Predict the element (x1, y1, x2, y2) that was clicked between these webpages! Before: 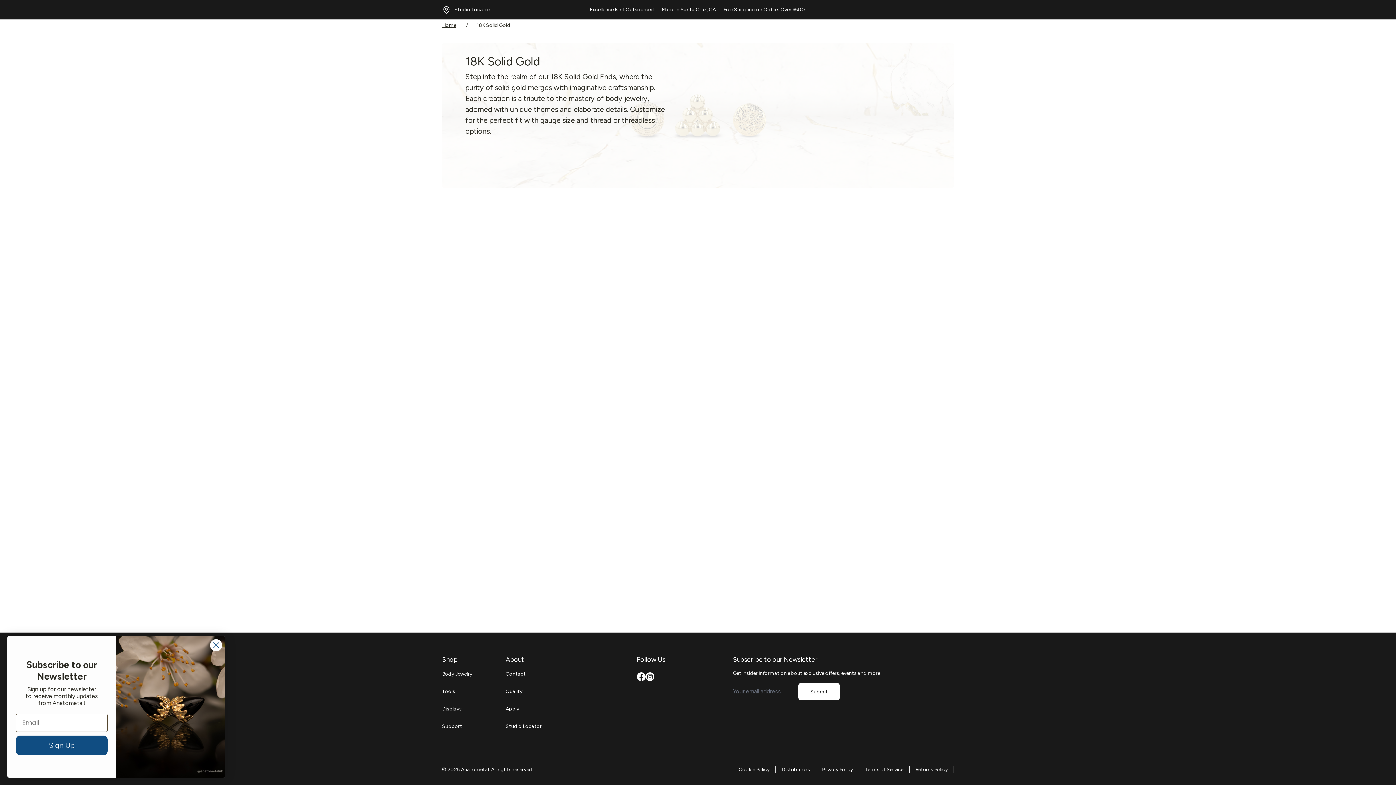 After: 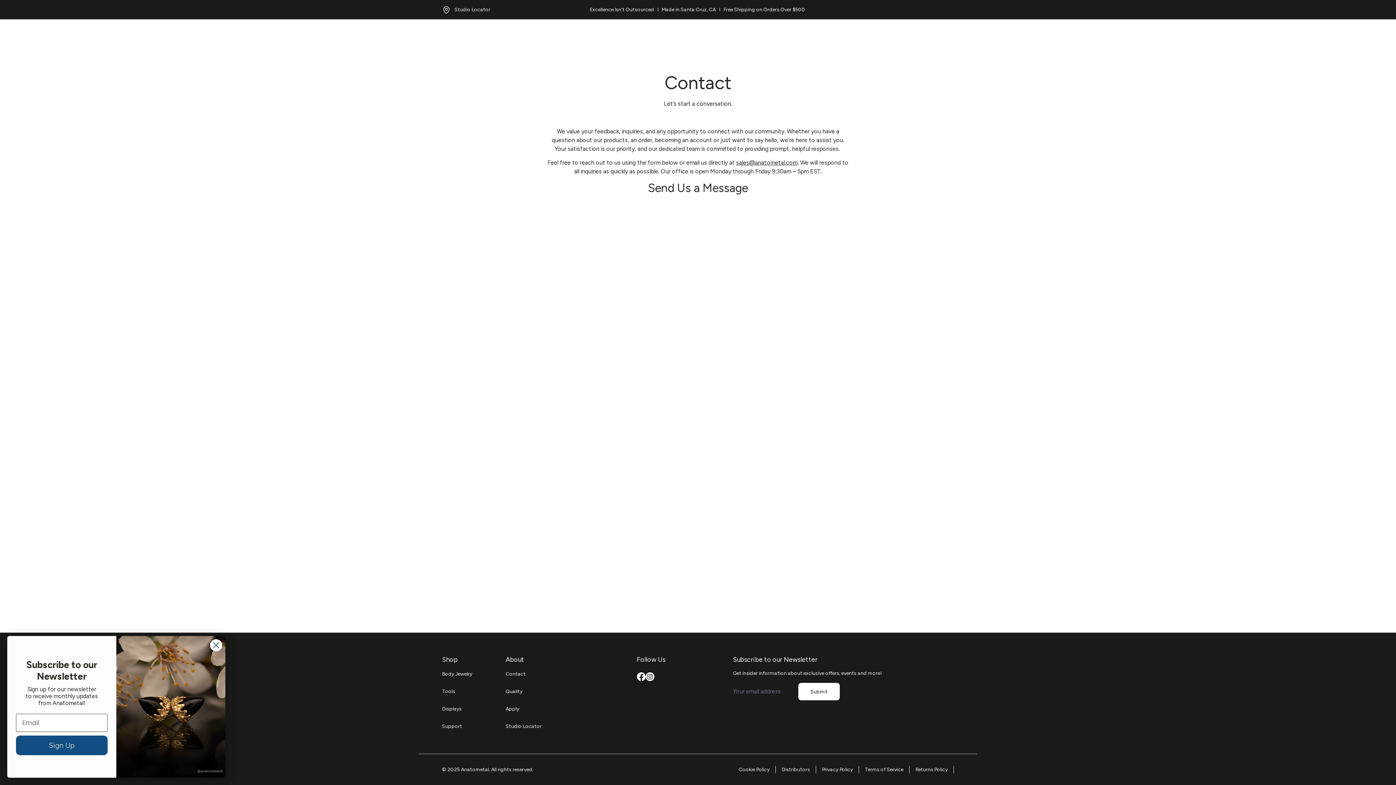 Action: bbox: (442, 723, 462, 729) label: Support